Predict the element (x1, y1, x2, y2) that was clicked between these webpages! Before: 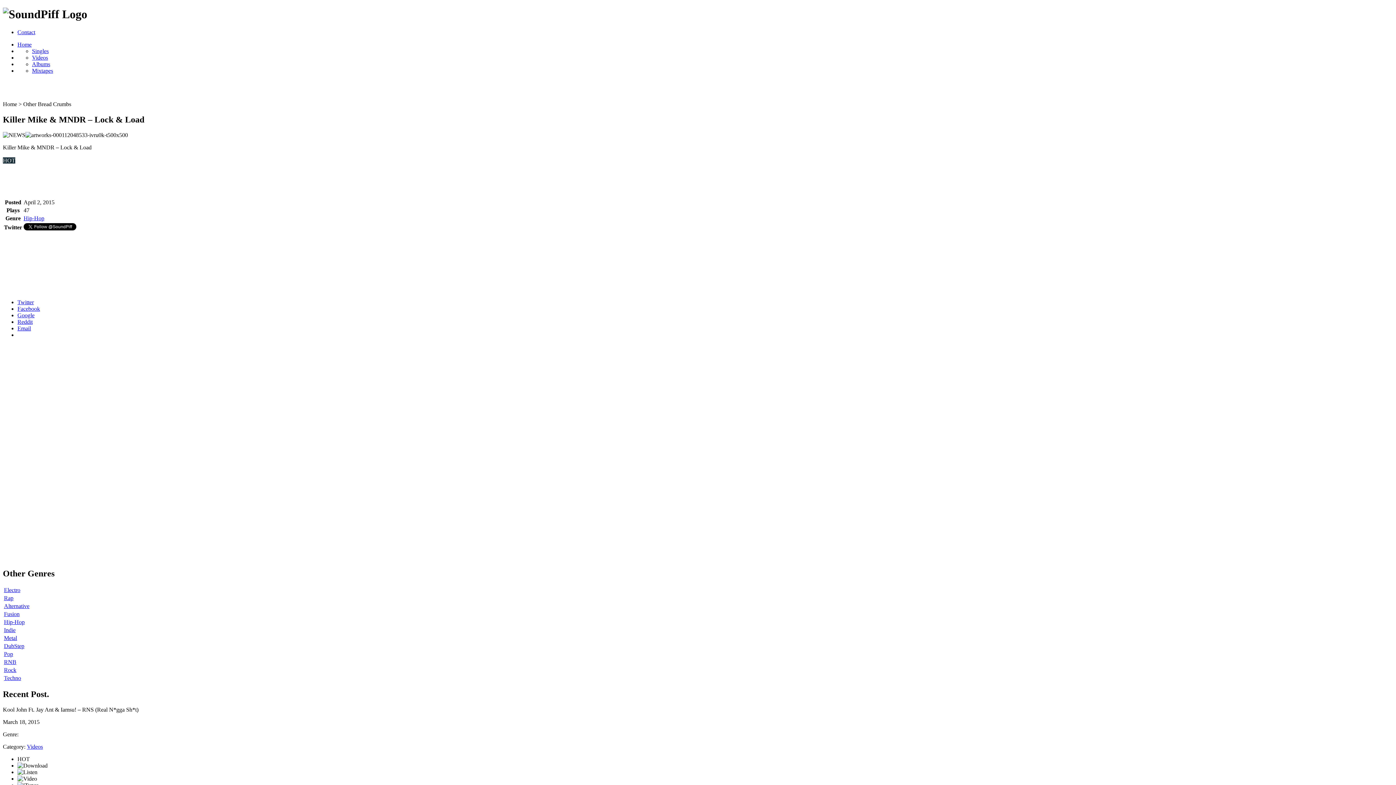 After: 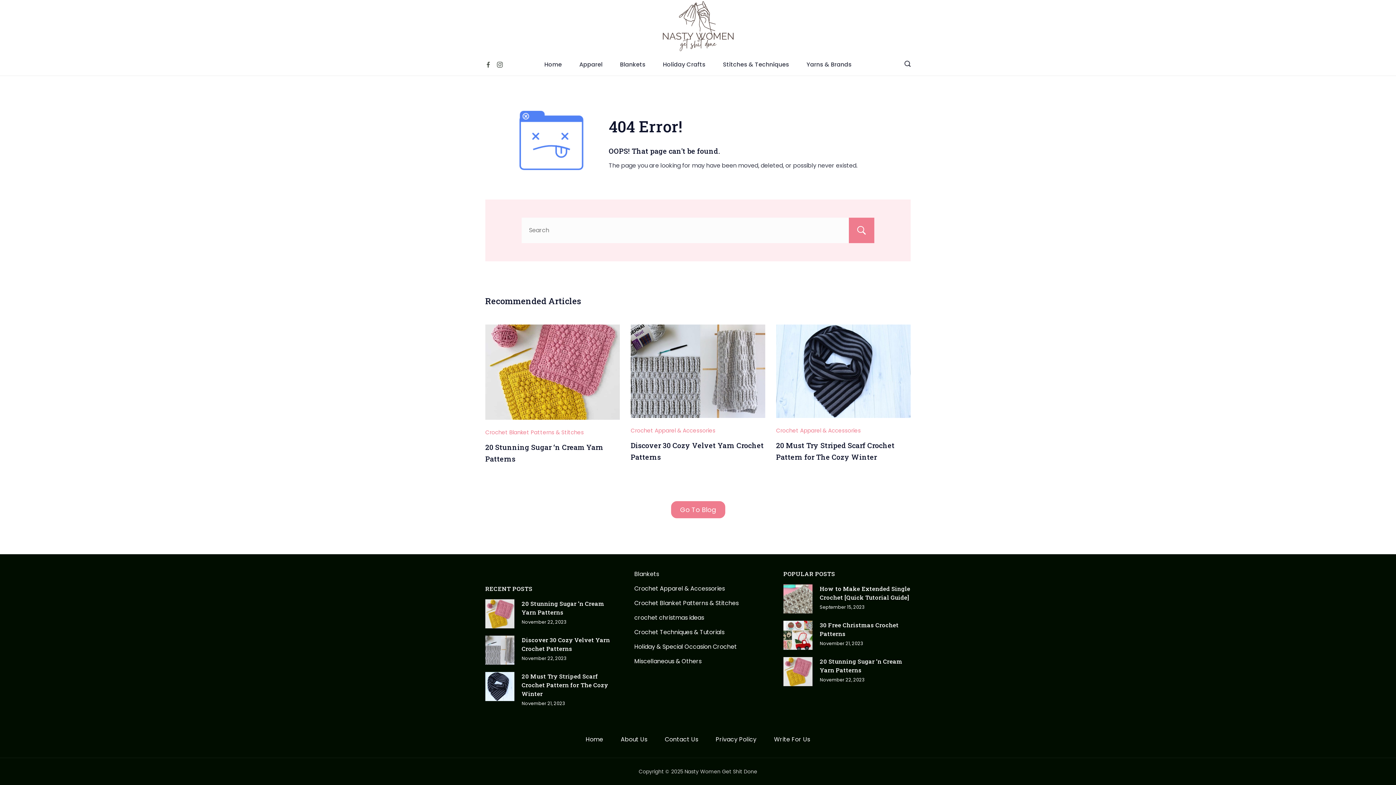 Action: label: Electro bbox: (4, 587, 20, 593)